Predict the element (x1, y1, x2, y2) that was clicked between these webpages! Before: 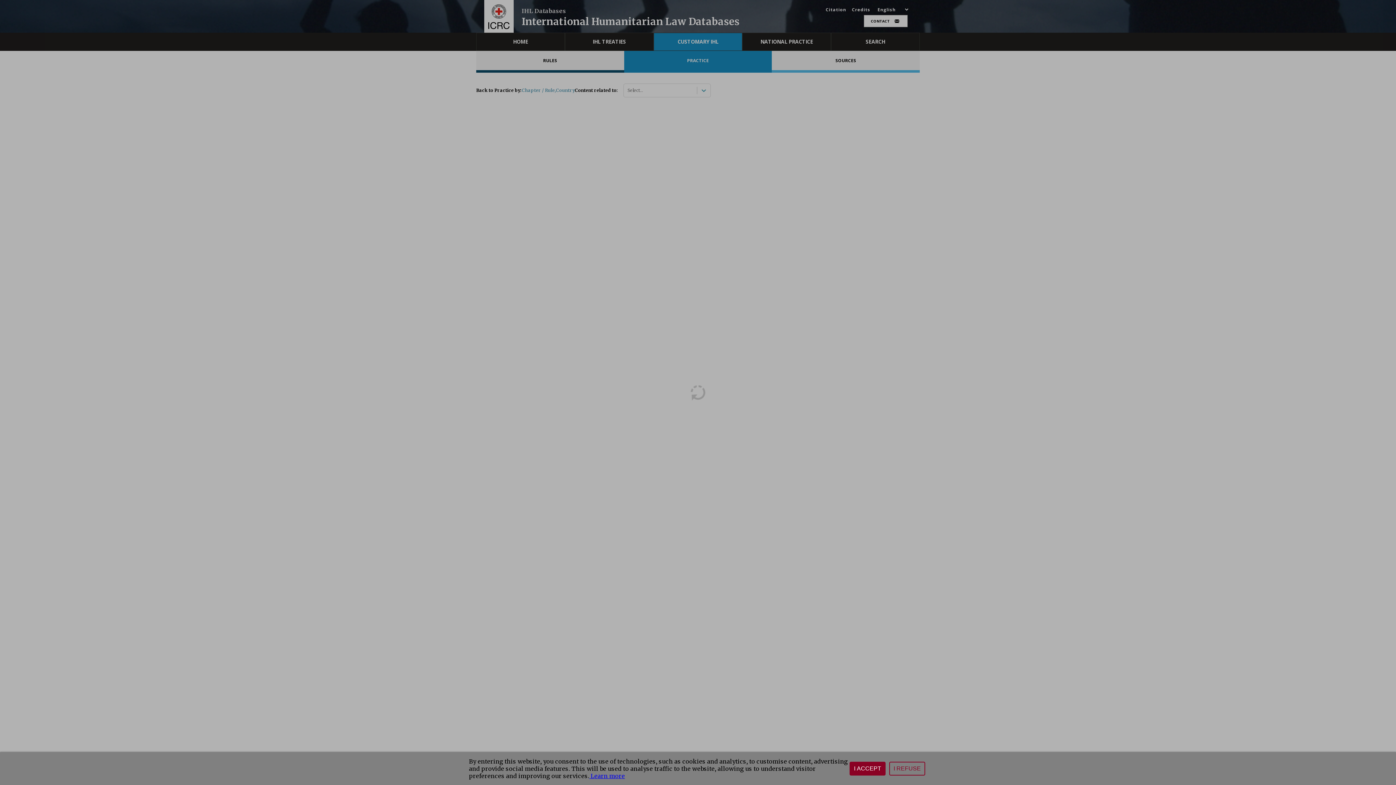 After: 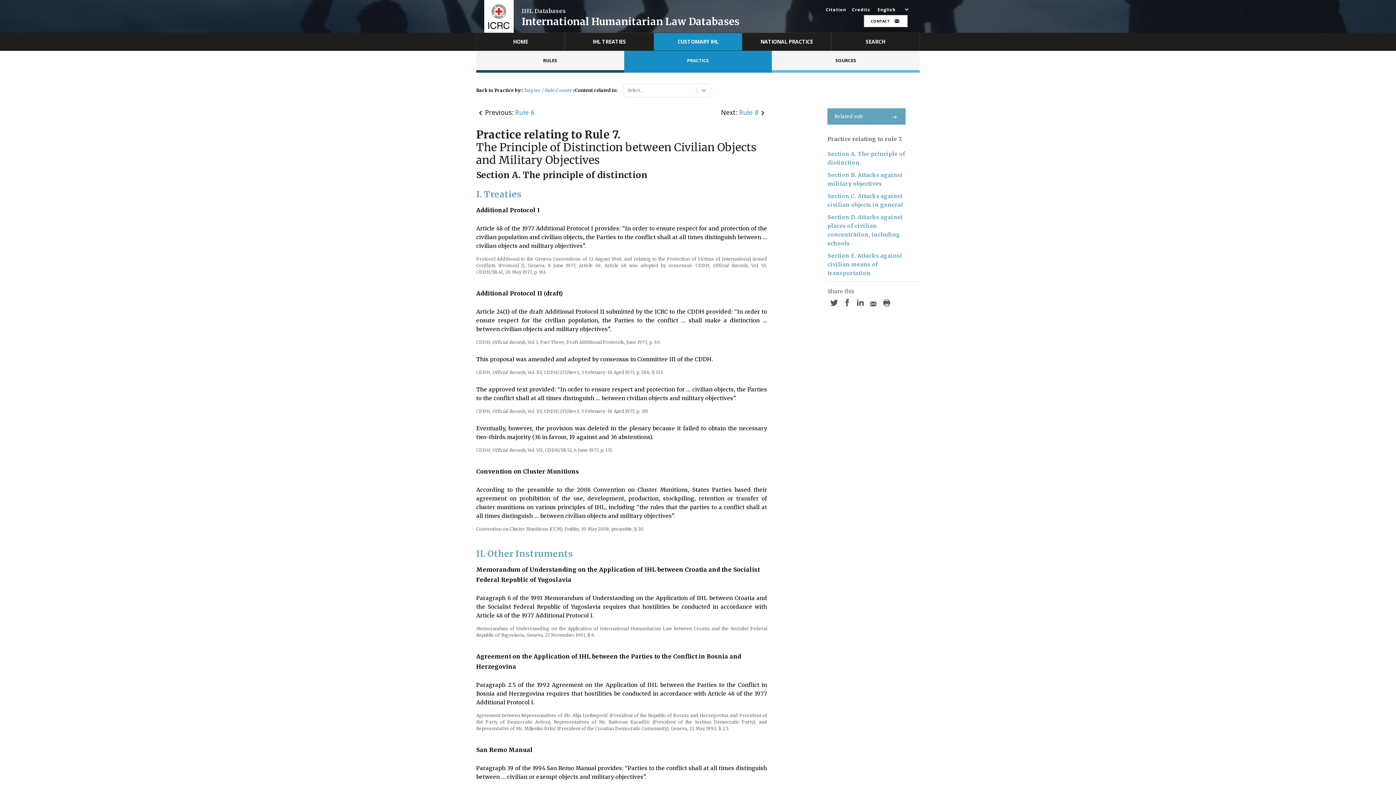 Action: bbox: (889, 762, 925, 776) label: I REFUSE